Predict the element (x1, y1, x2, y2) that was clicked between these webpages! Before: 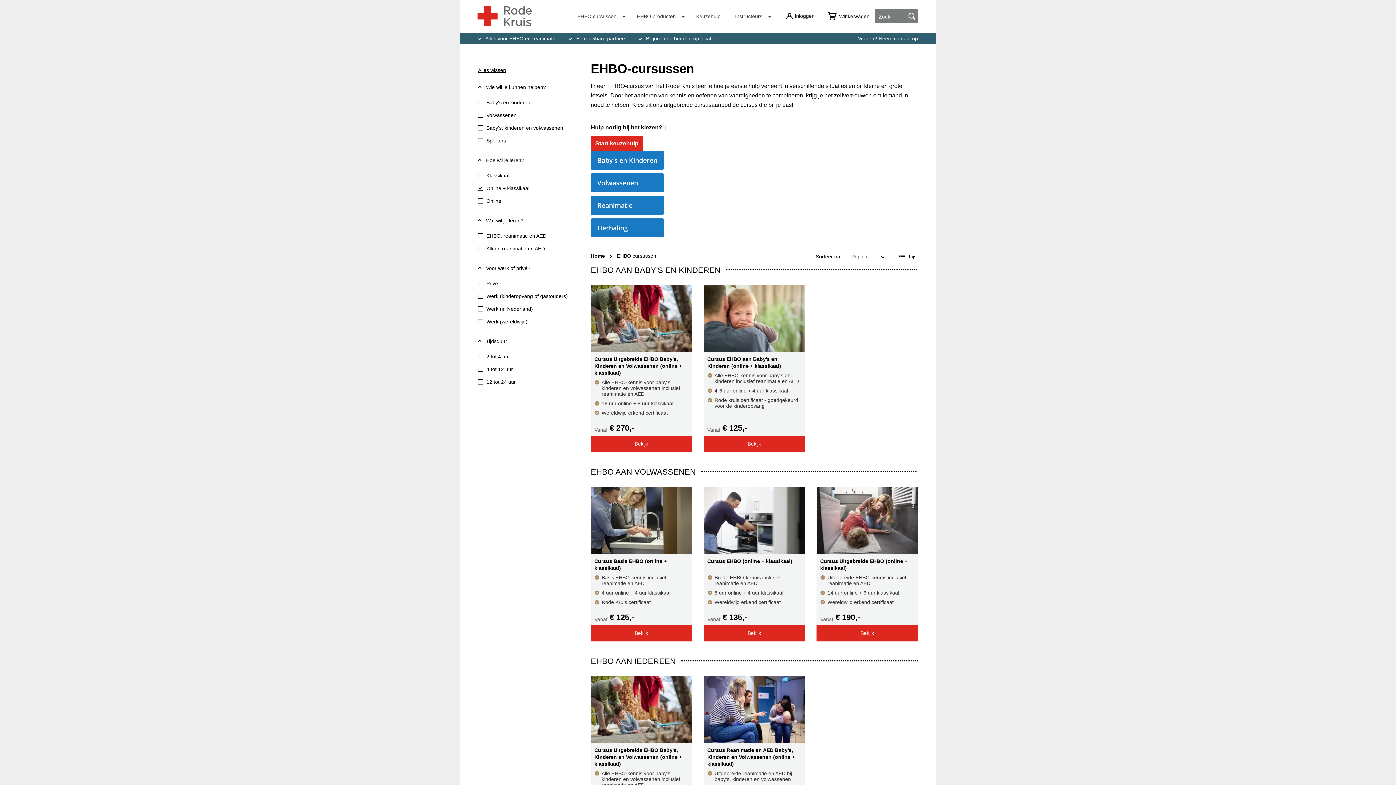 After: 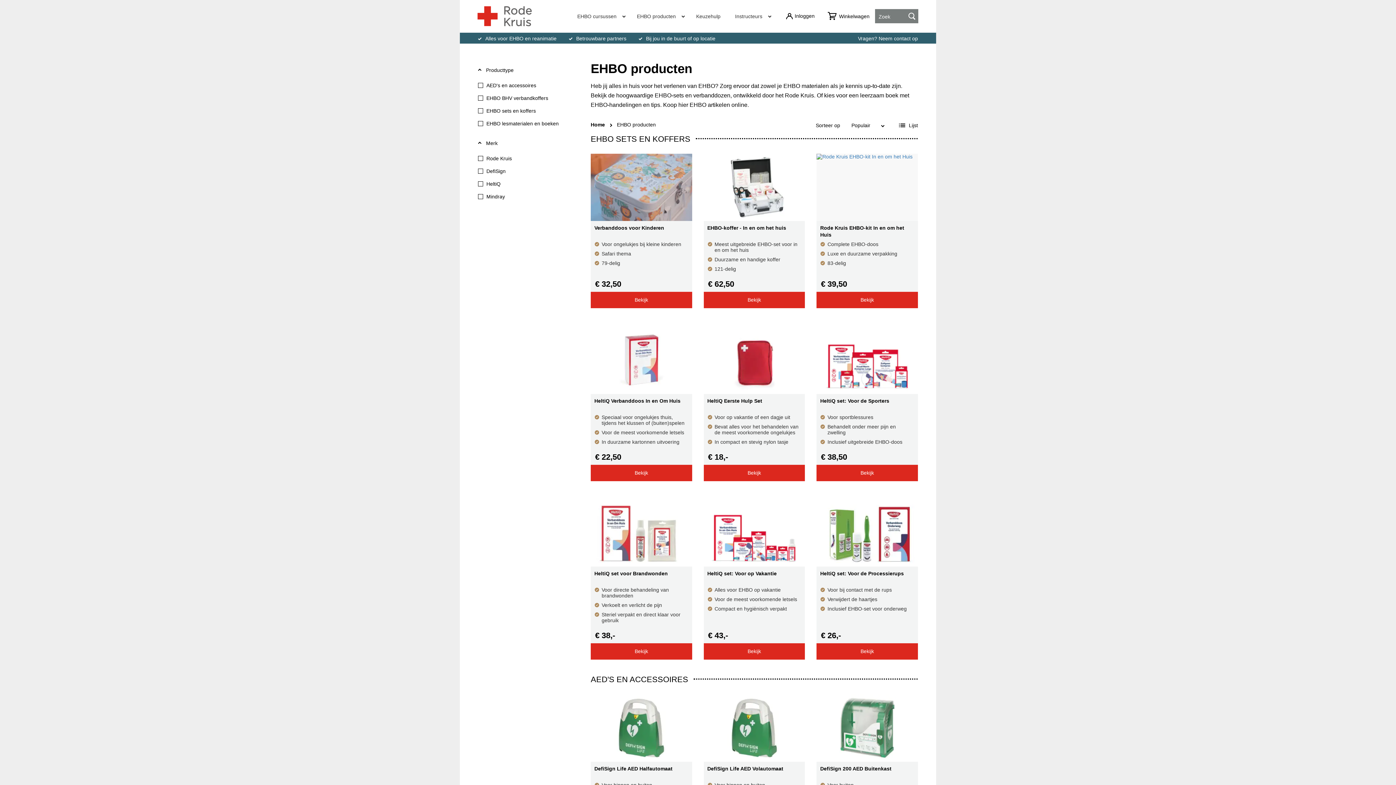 Action: label: EHBO producten  bbox: (631, 10, 687, 23)